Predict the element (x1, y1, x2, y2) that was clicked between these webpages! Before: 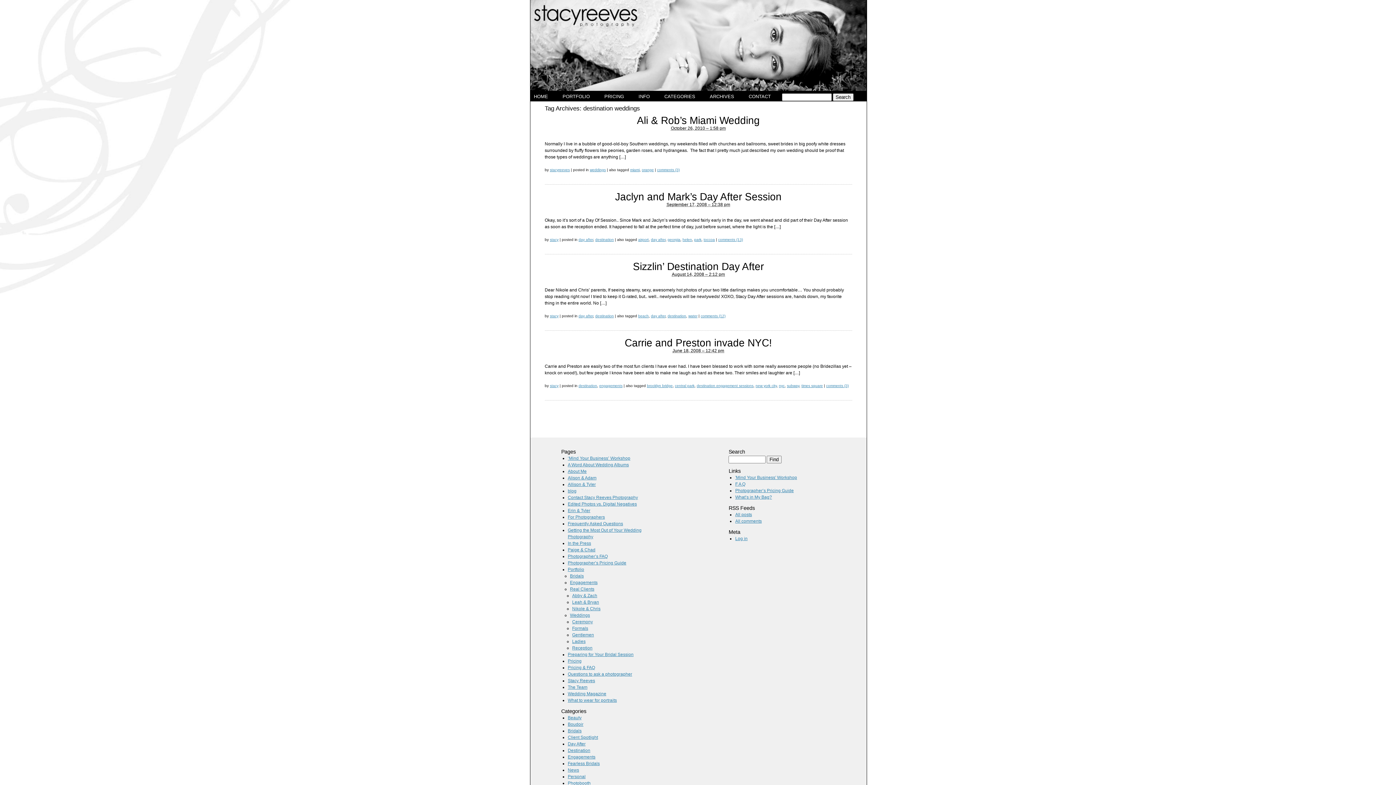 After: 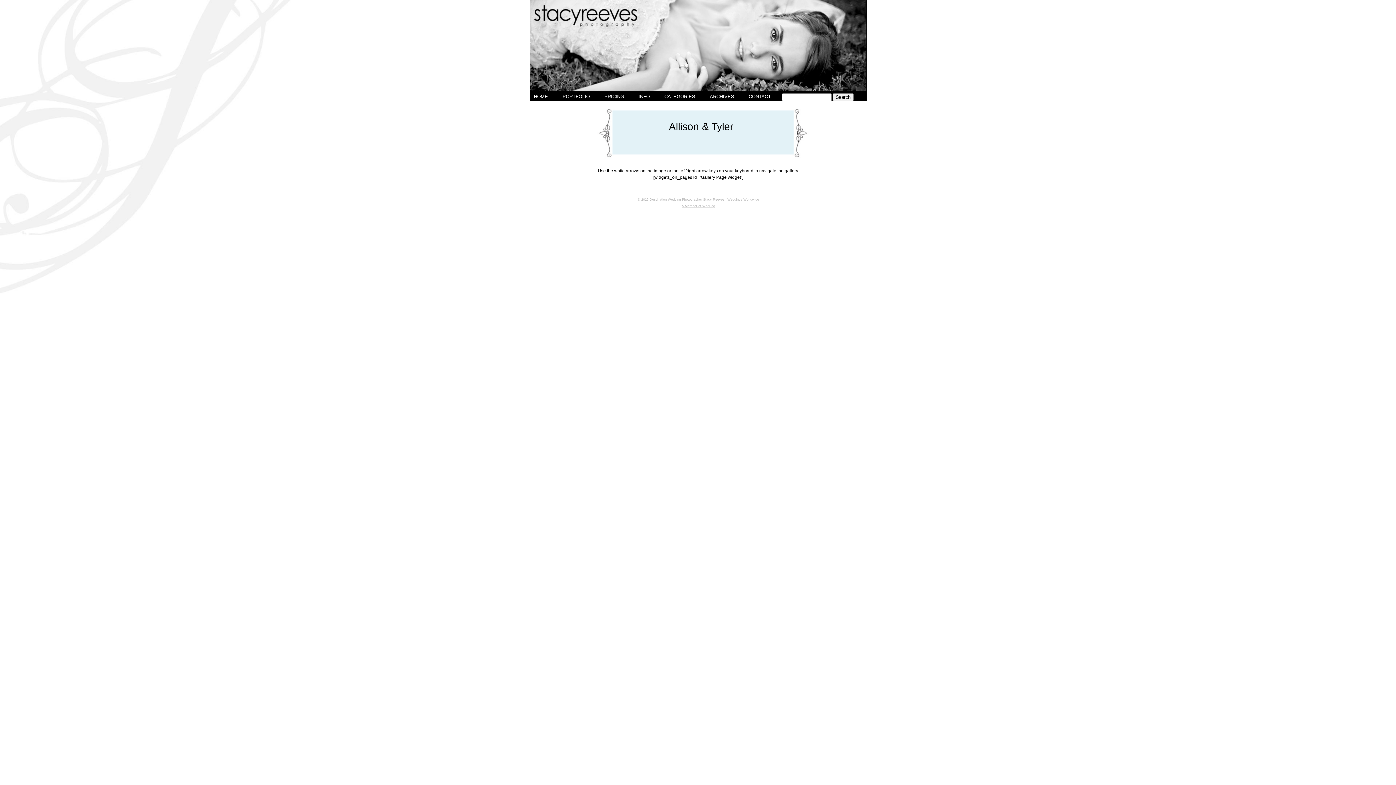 Action: bbox: (567, 482, 595, 487) label: Allison & Tyler